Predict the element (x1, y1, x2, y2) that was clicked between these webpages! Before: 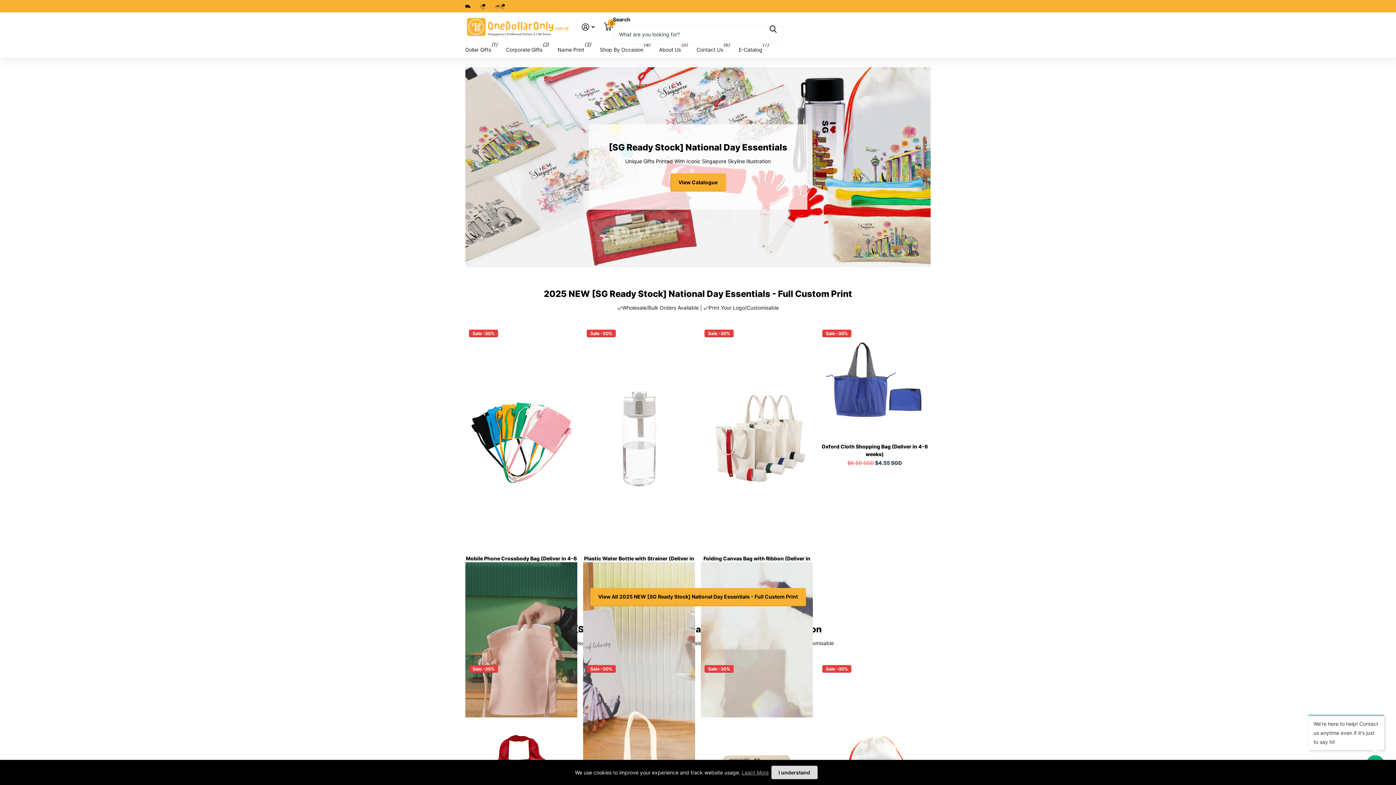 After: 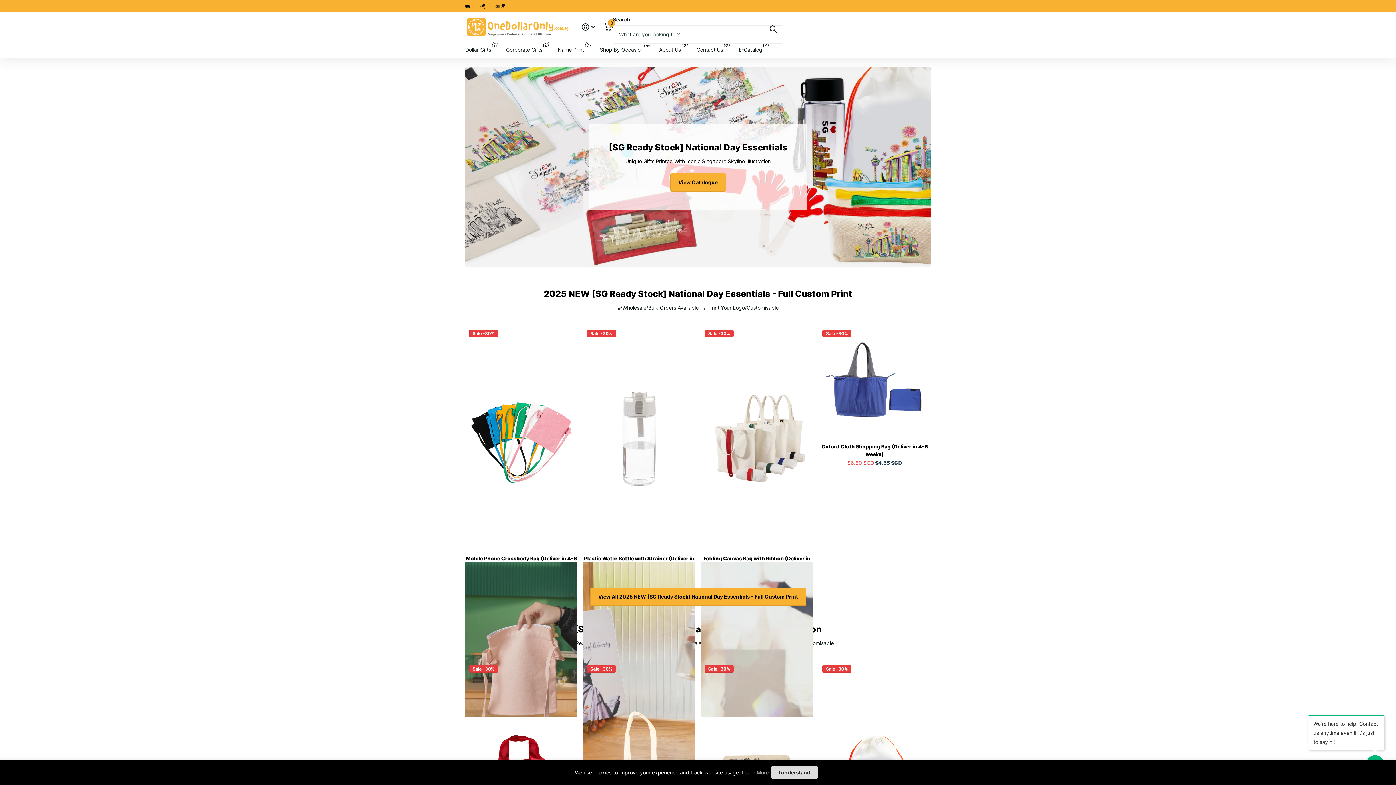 Action: label: 6747 4447 bbox: (509, 3, 532, 9)